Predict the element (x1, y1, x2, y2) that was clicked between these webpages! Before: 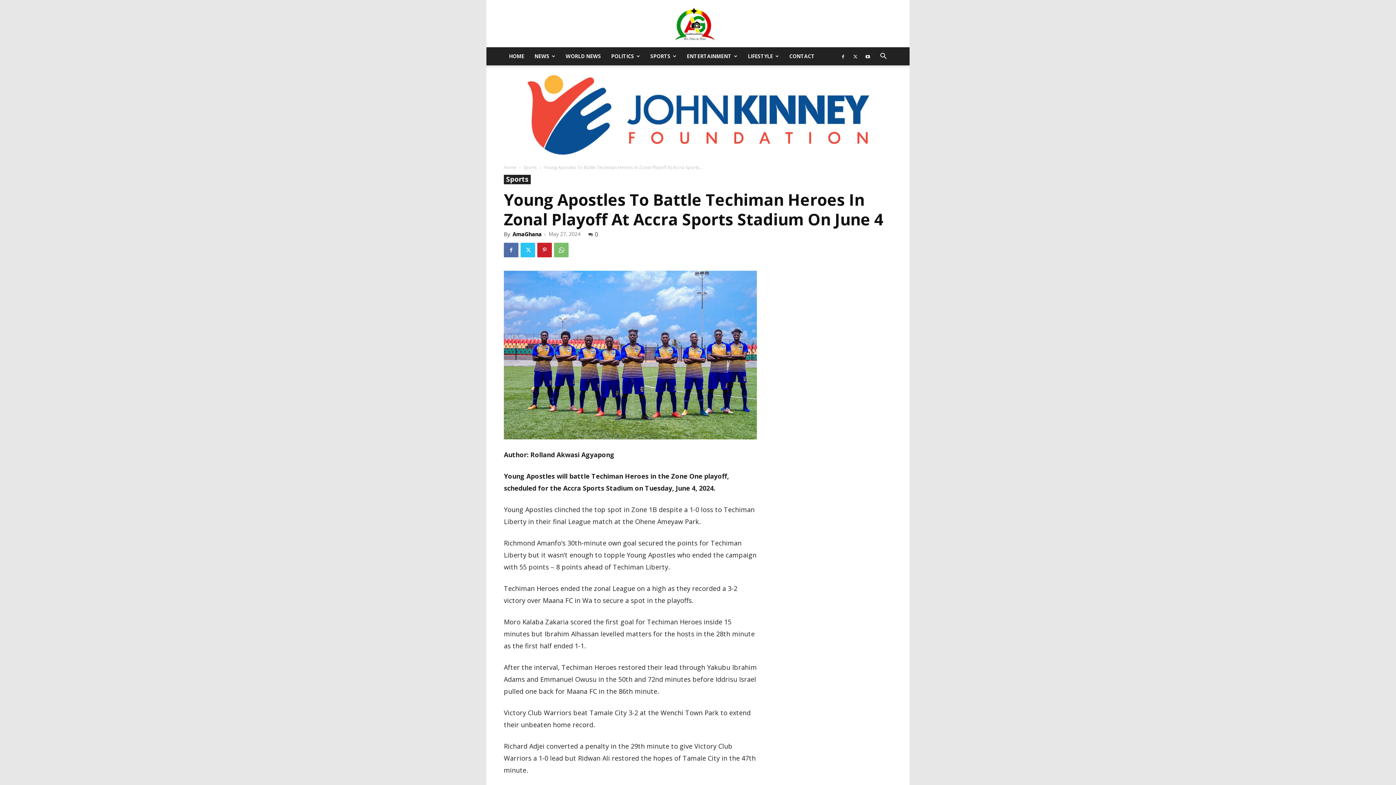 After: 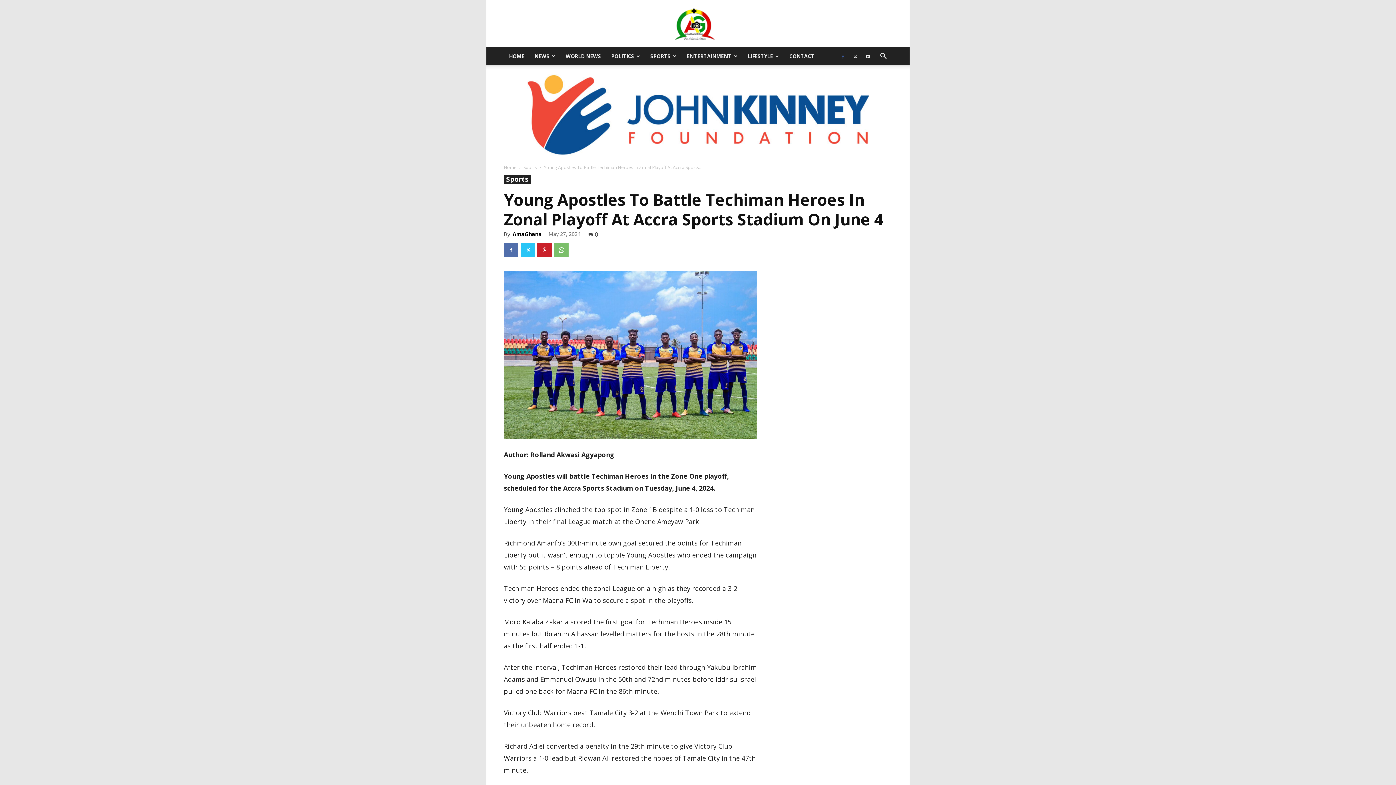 Action: bbox: (837, 47, 848, 65)